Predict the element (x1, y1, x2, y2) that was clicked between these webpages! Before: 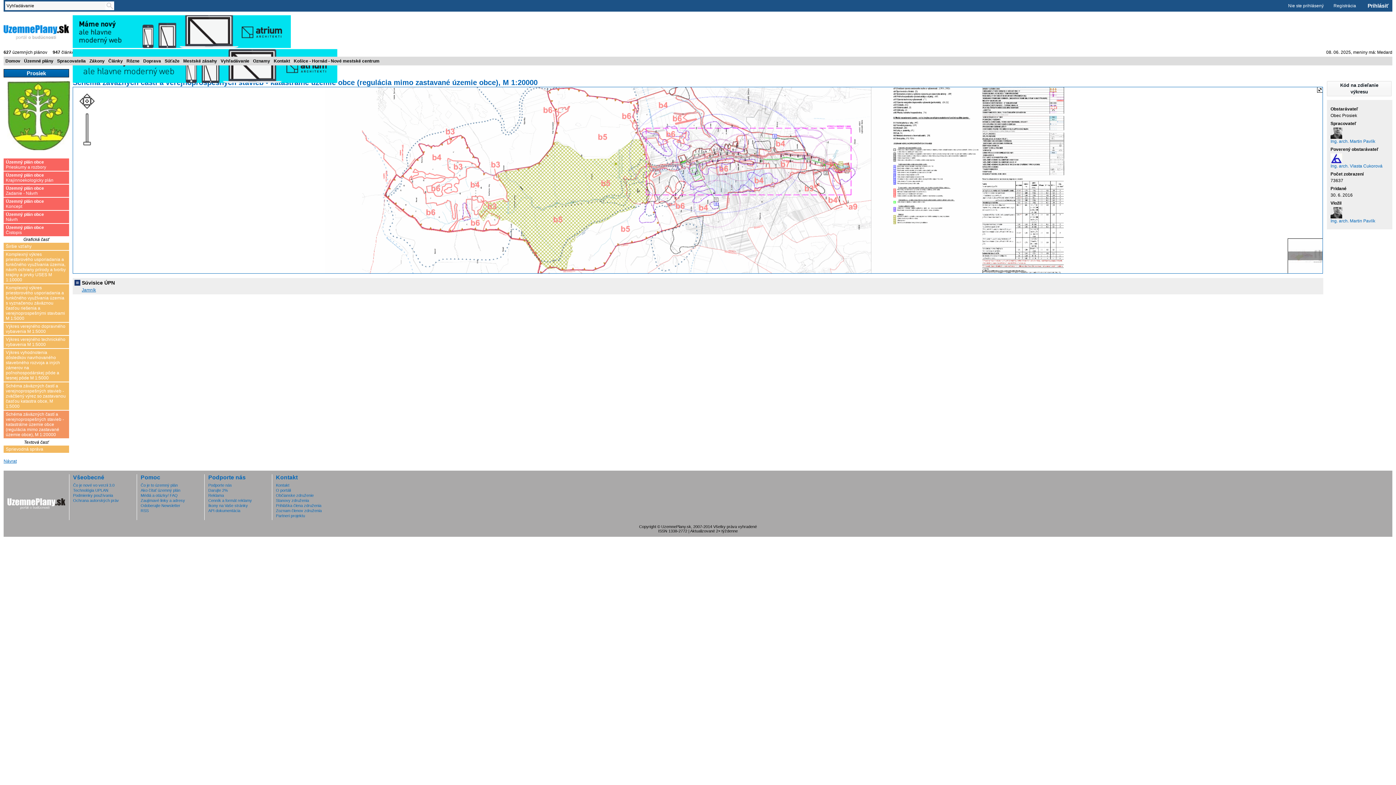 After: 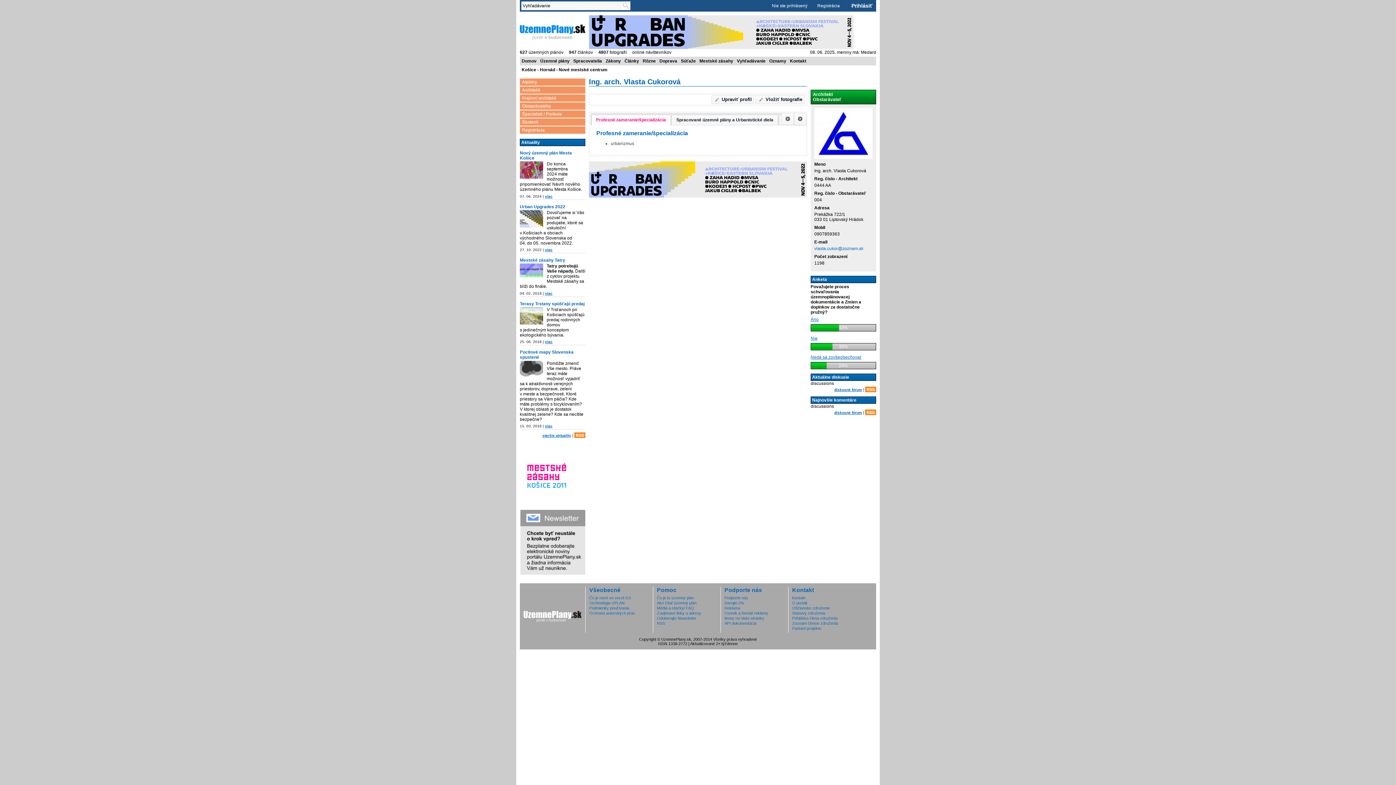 Action: bbox: (1330, 163, 1382, 168) label: Ing. arch. Vlasta Cukorová